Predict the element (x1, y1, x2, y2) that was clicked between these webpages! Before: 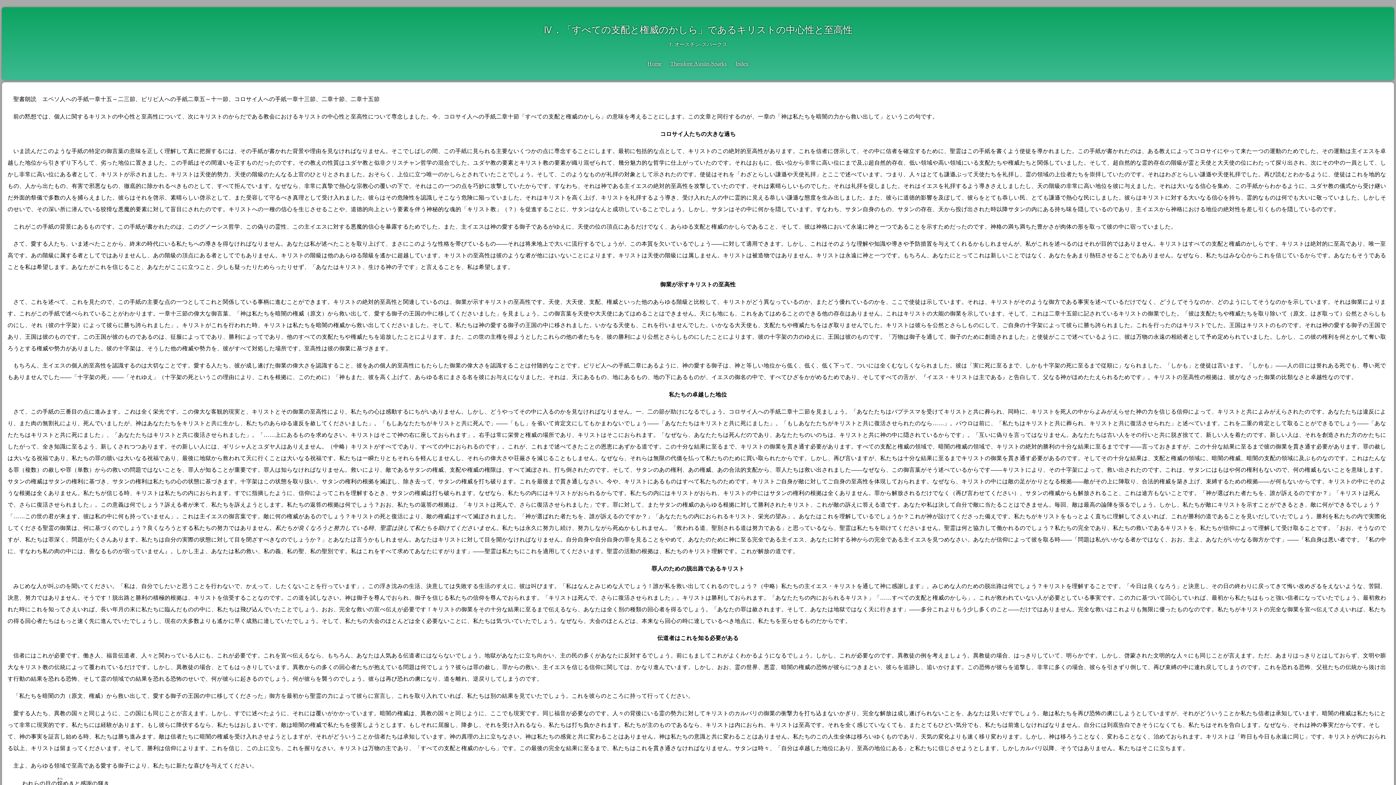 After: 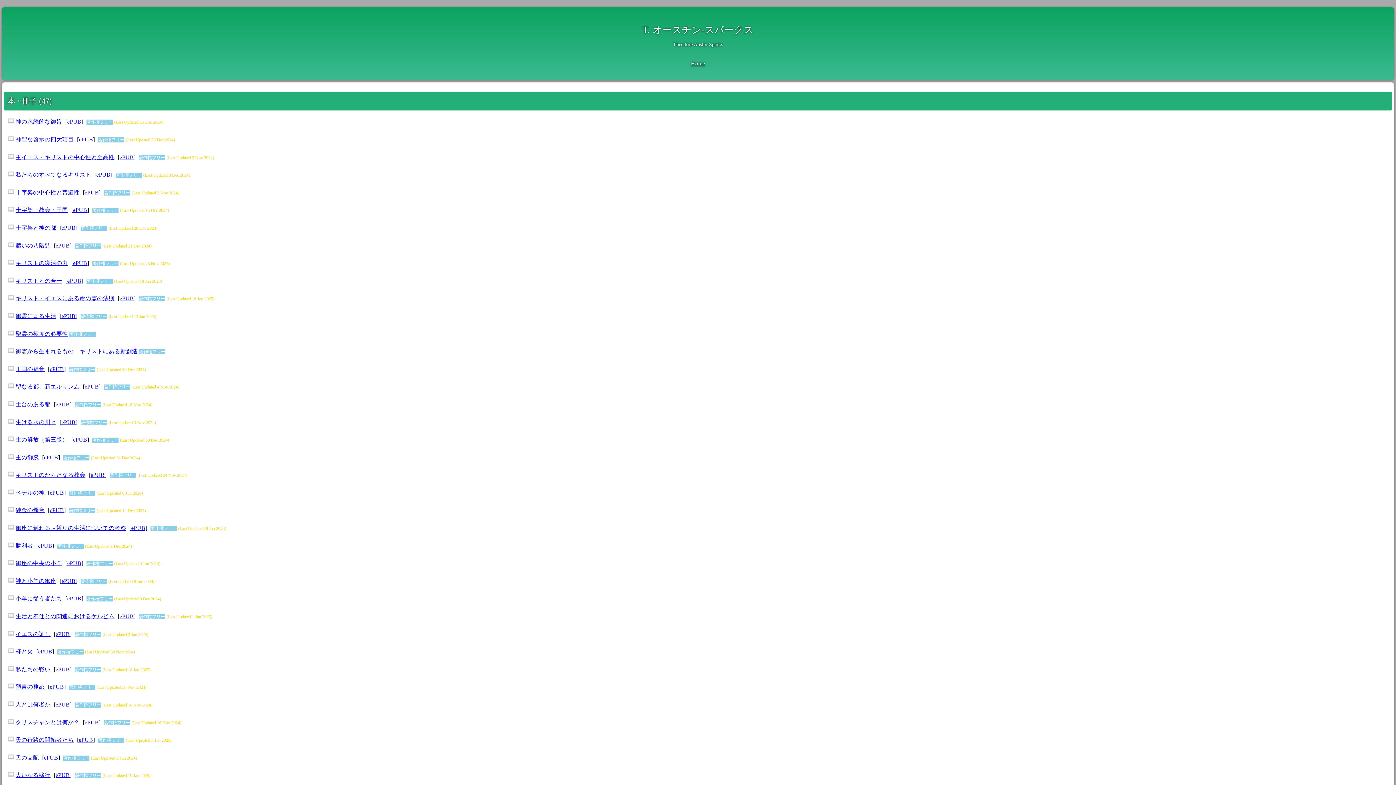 Action: label: Theodore Austin-Sparks bbox: (670, 60, 726, 66)